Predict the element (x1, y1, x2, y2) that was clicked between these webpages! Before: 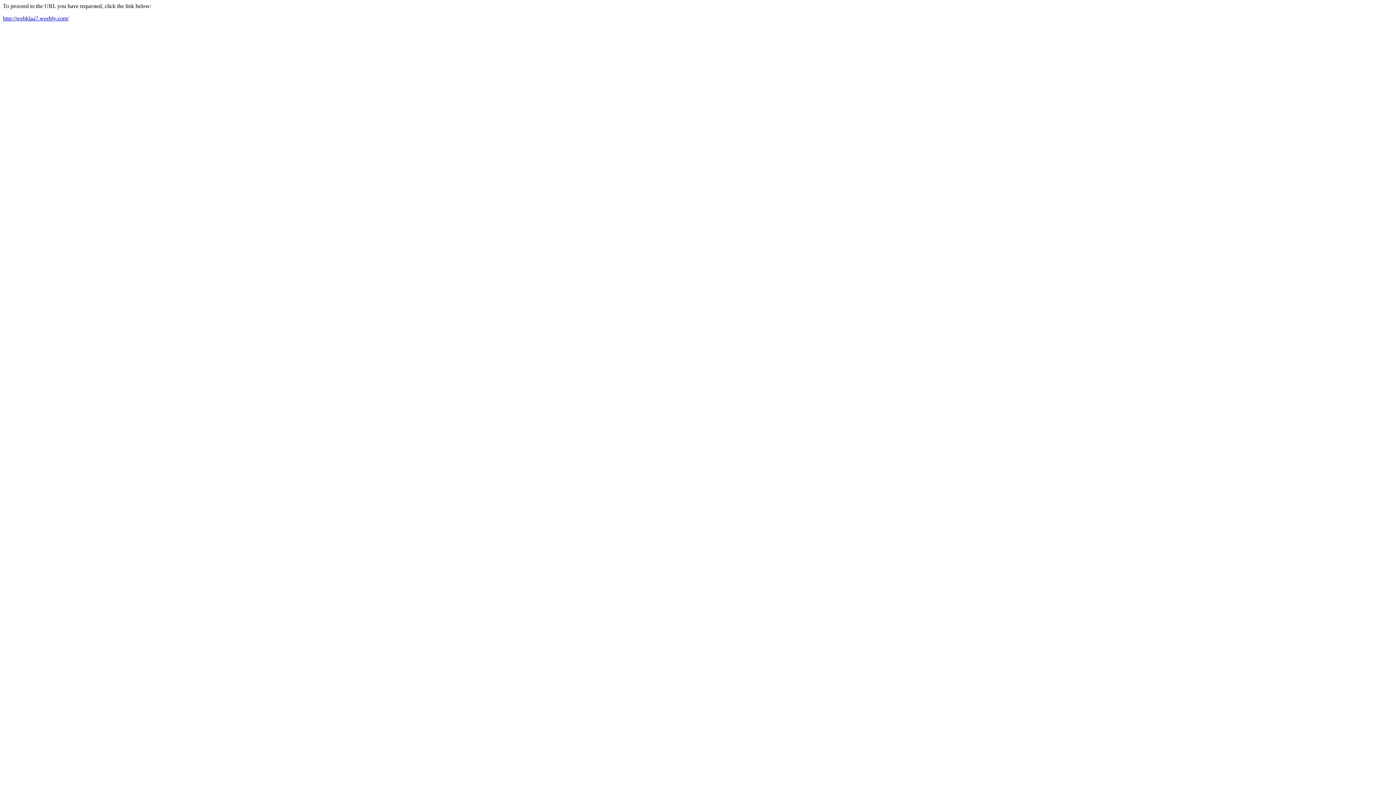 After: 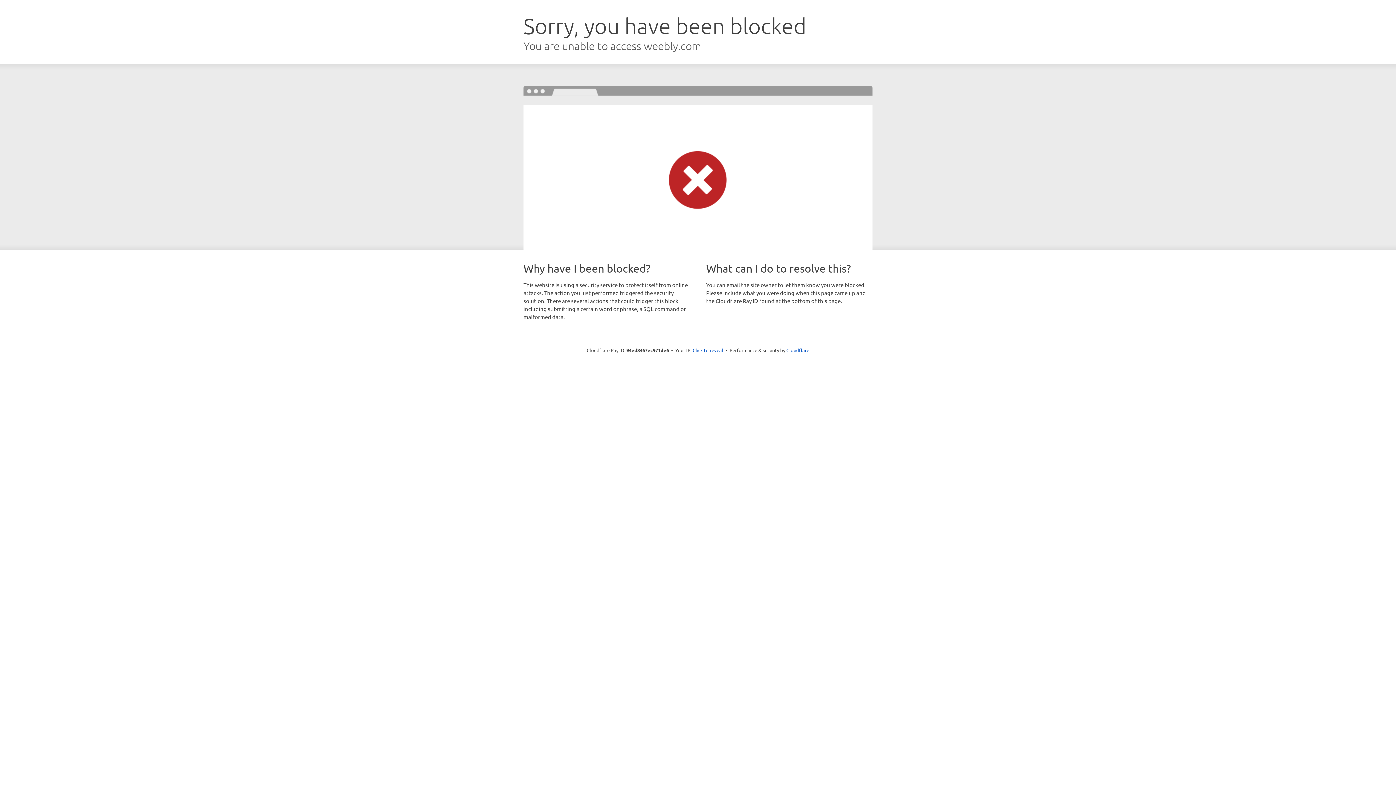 Action: label: http://webklaa7.weebly.com/ bbox: (2, 15, 68, 21)